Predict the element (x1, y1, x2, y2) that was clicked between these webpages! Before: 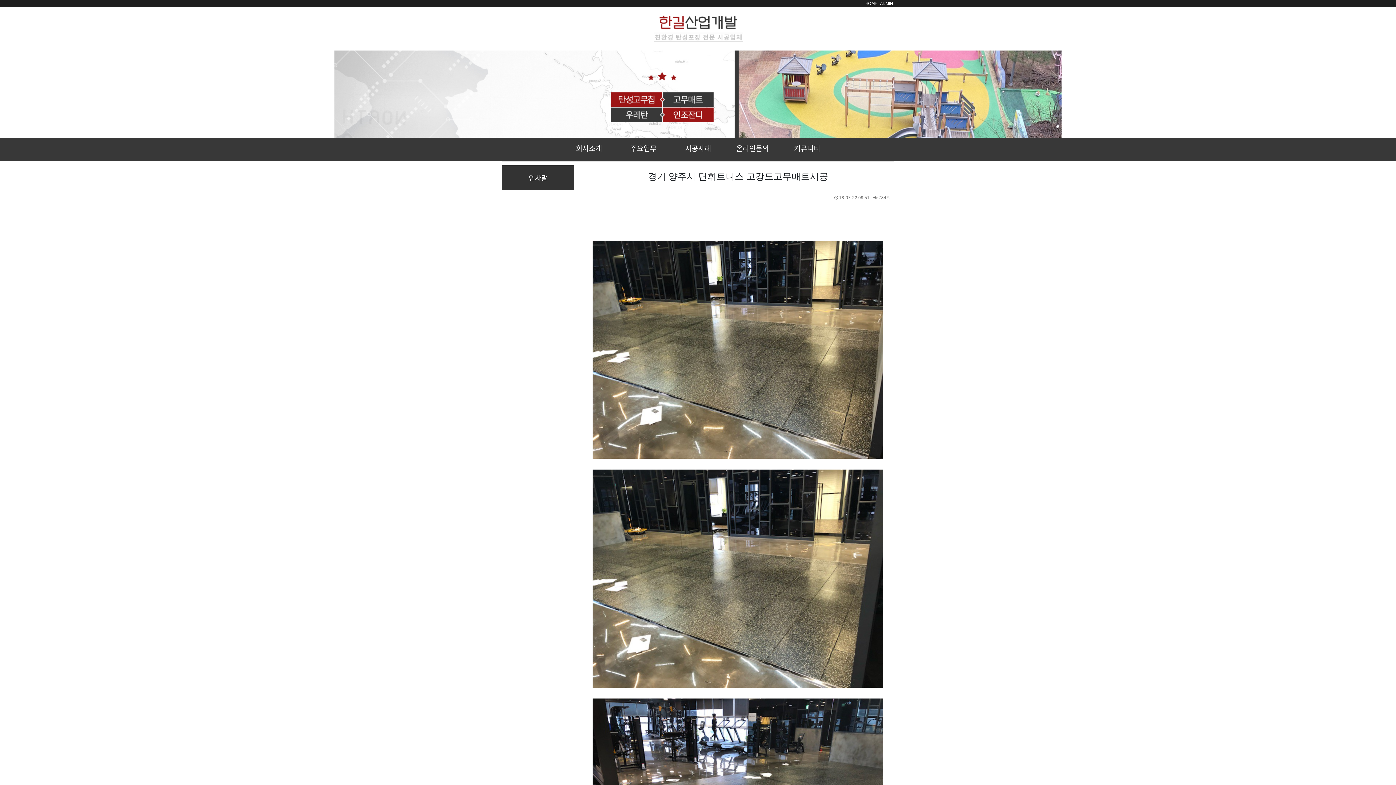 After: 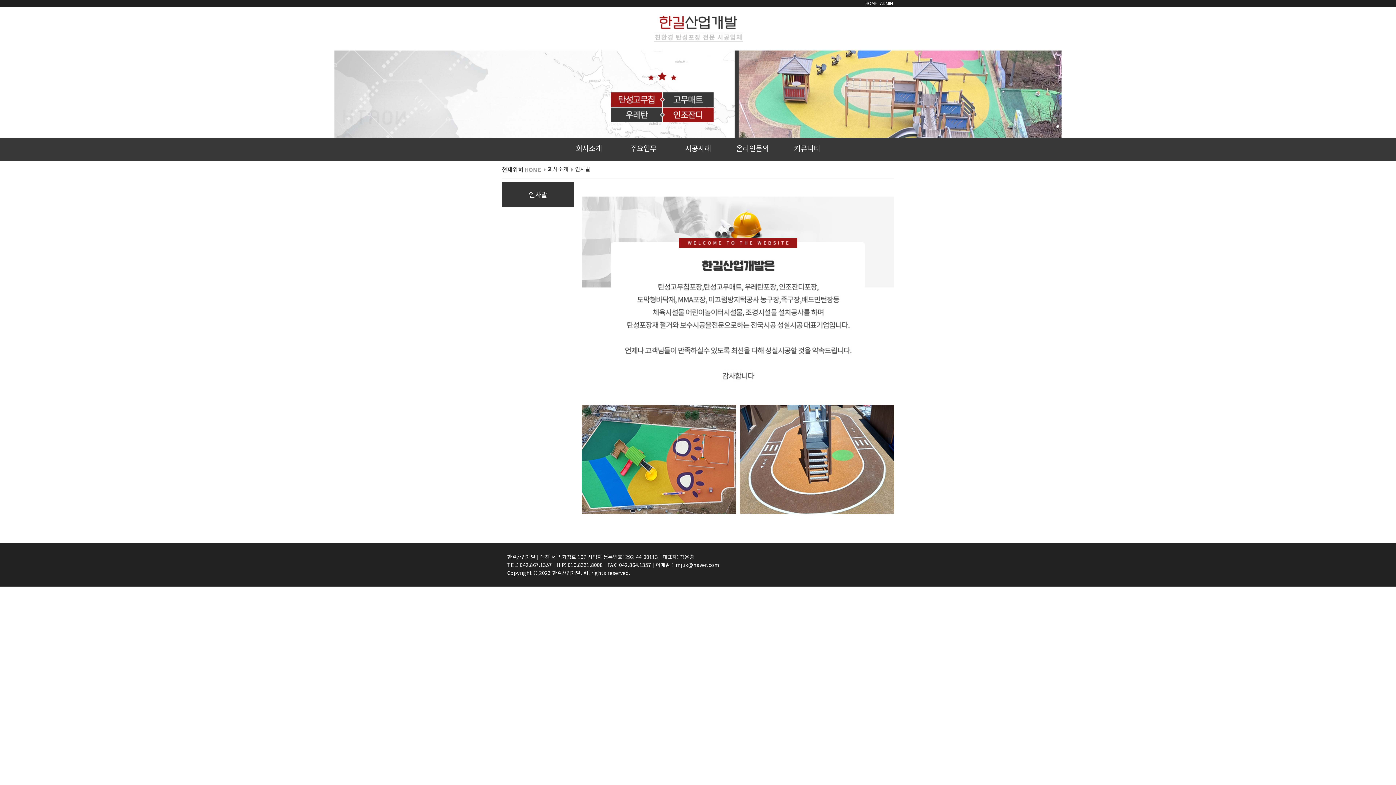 Action: bbox: (561, 141, 616, 159) label: 회사소개